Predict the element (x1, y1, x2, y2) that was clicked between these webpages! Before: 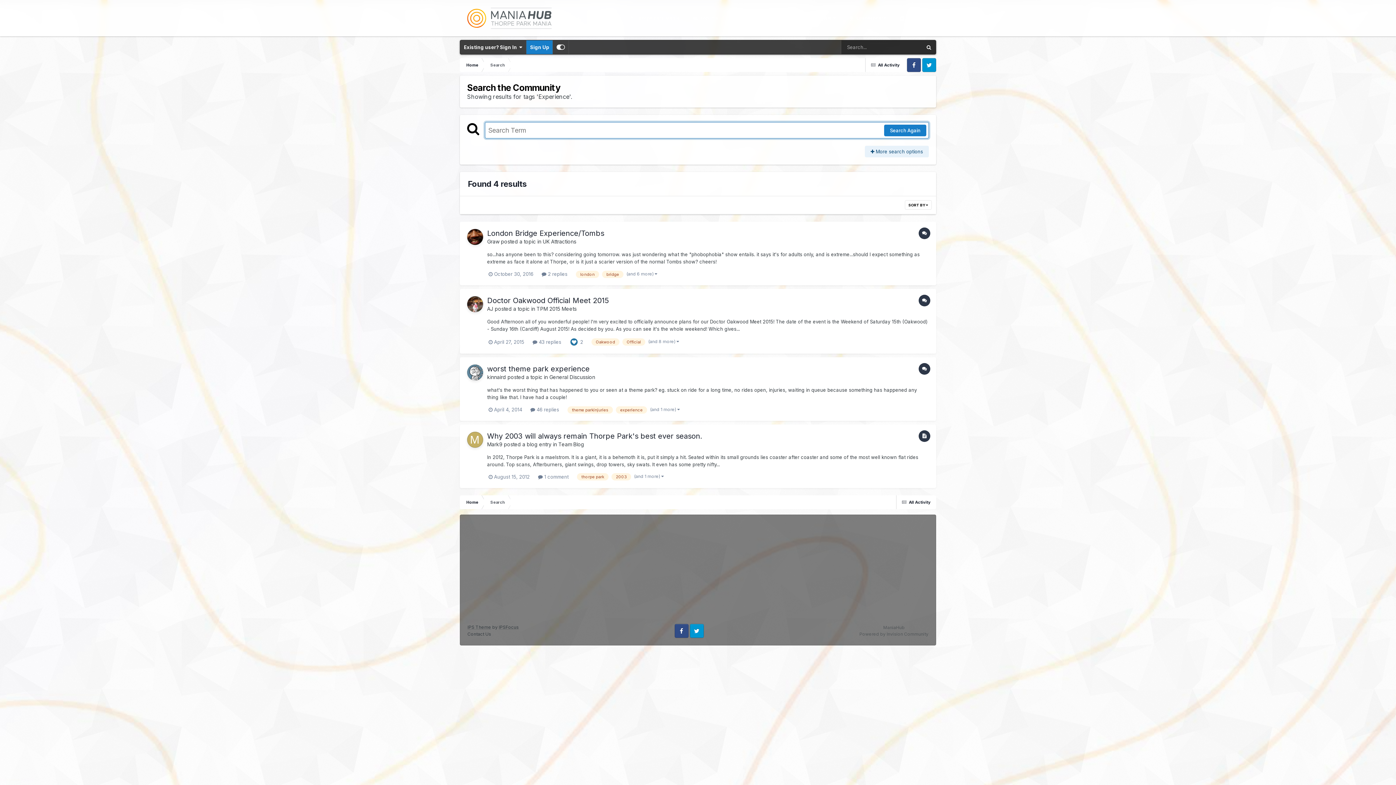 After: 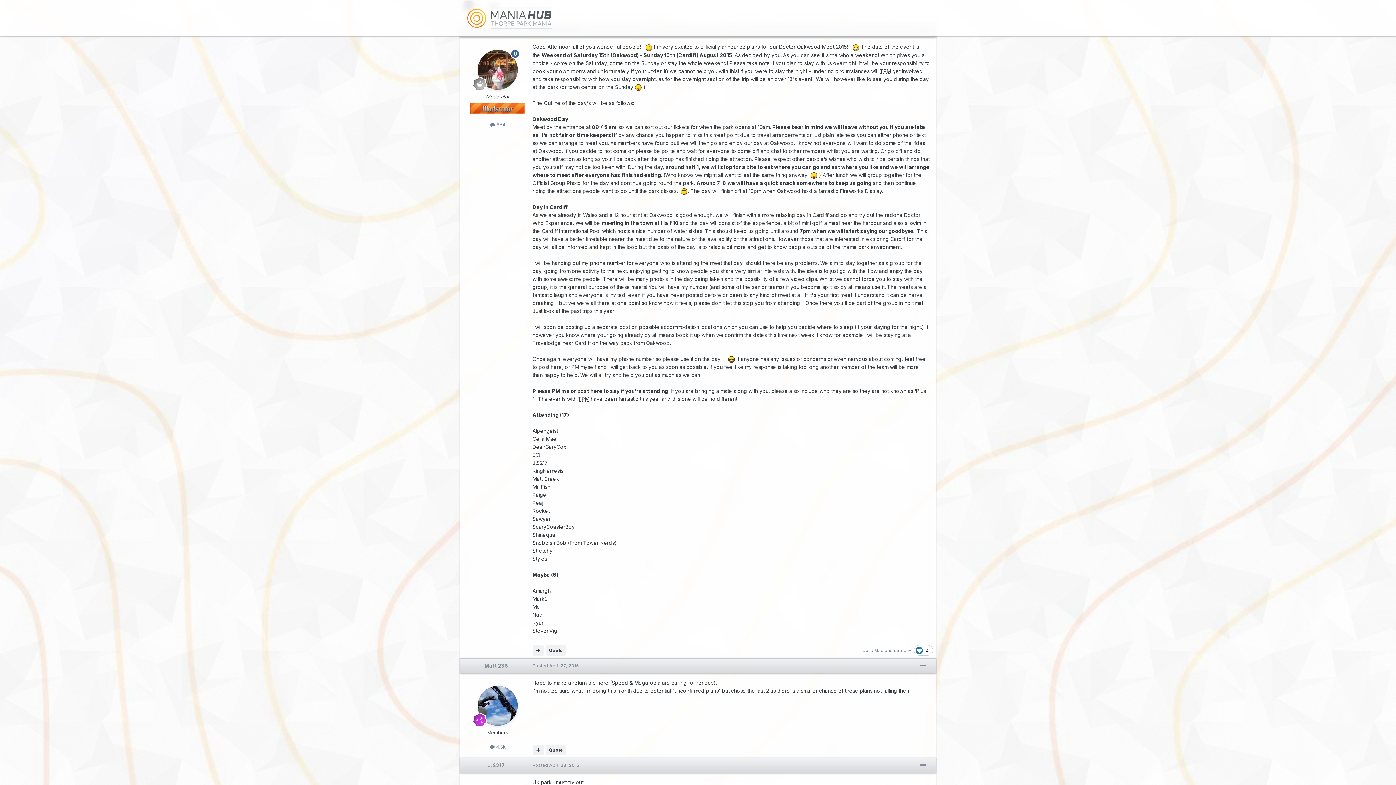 Action: label:  April 27, 2015 bbox: (488, 339, 524, 344)